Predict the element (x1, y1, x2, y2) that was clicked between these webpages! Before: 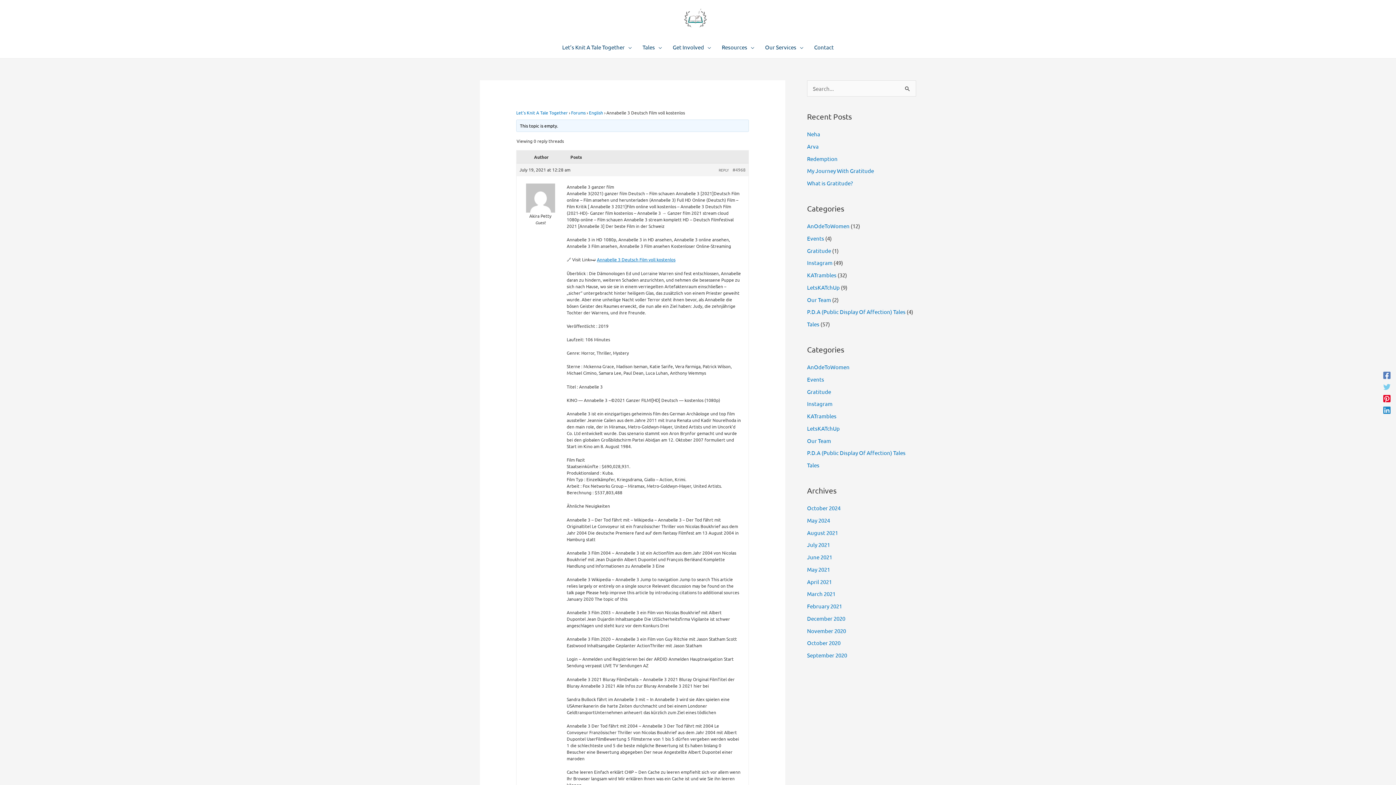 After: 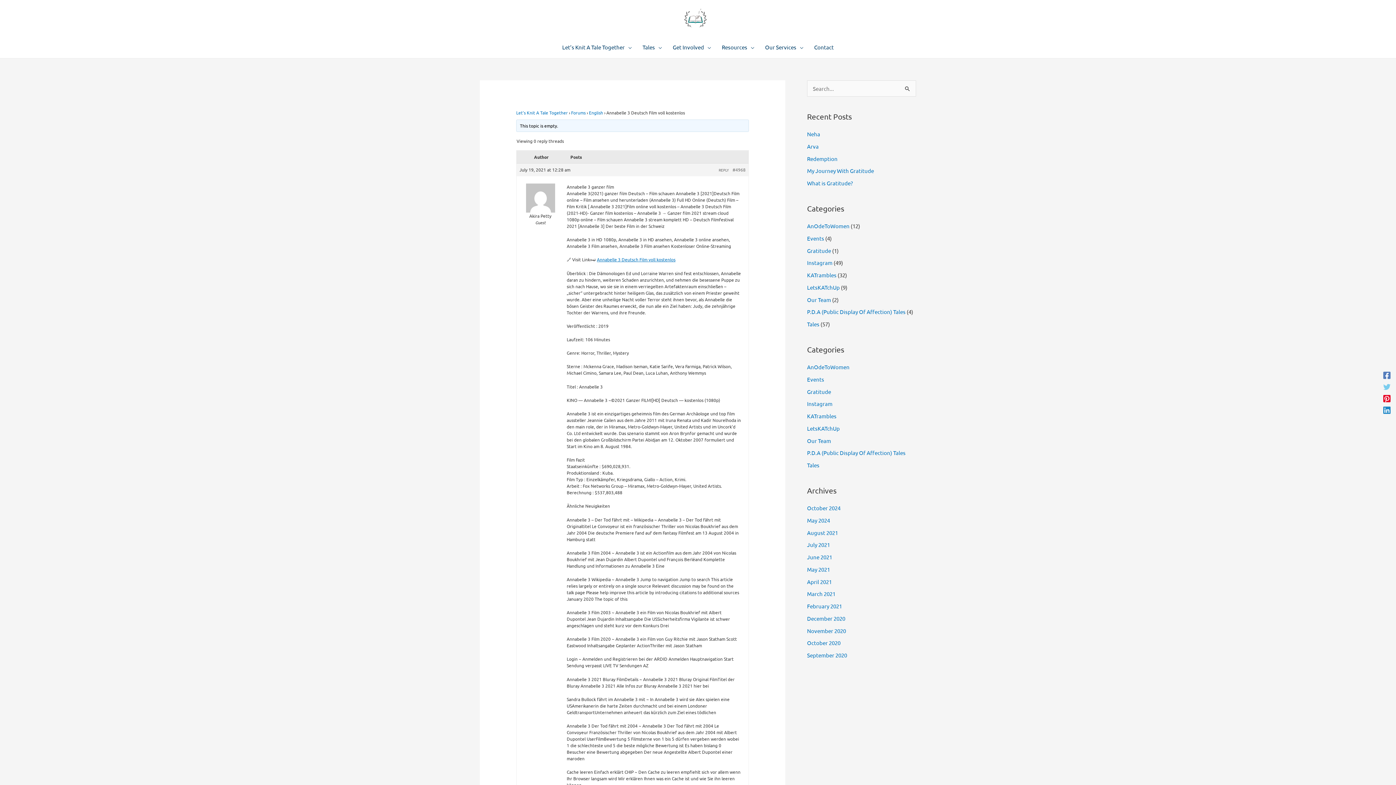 Action: bbox: (1383, 406, 1390, 414) label: Linkedin